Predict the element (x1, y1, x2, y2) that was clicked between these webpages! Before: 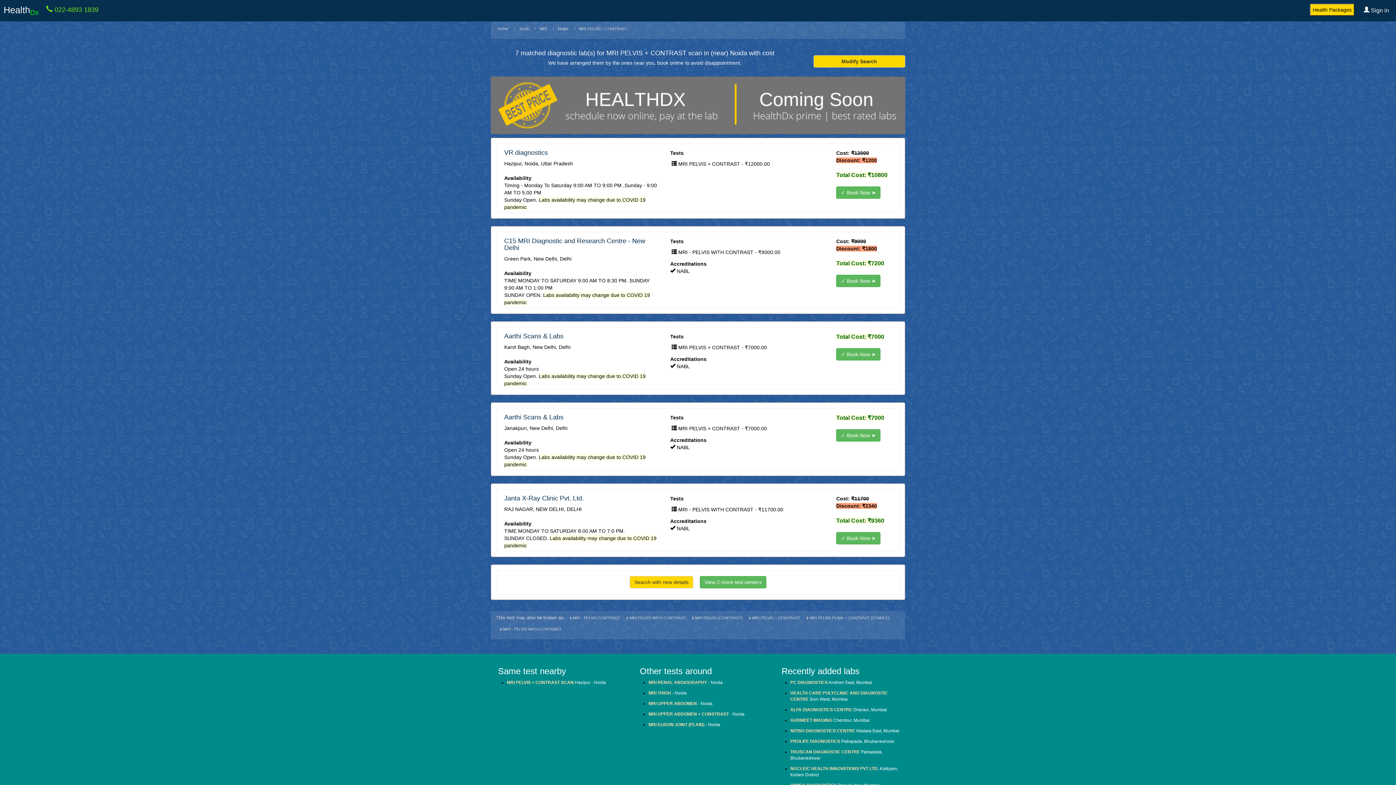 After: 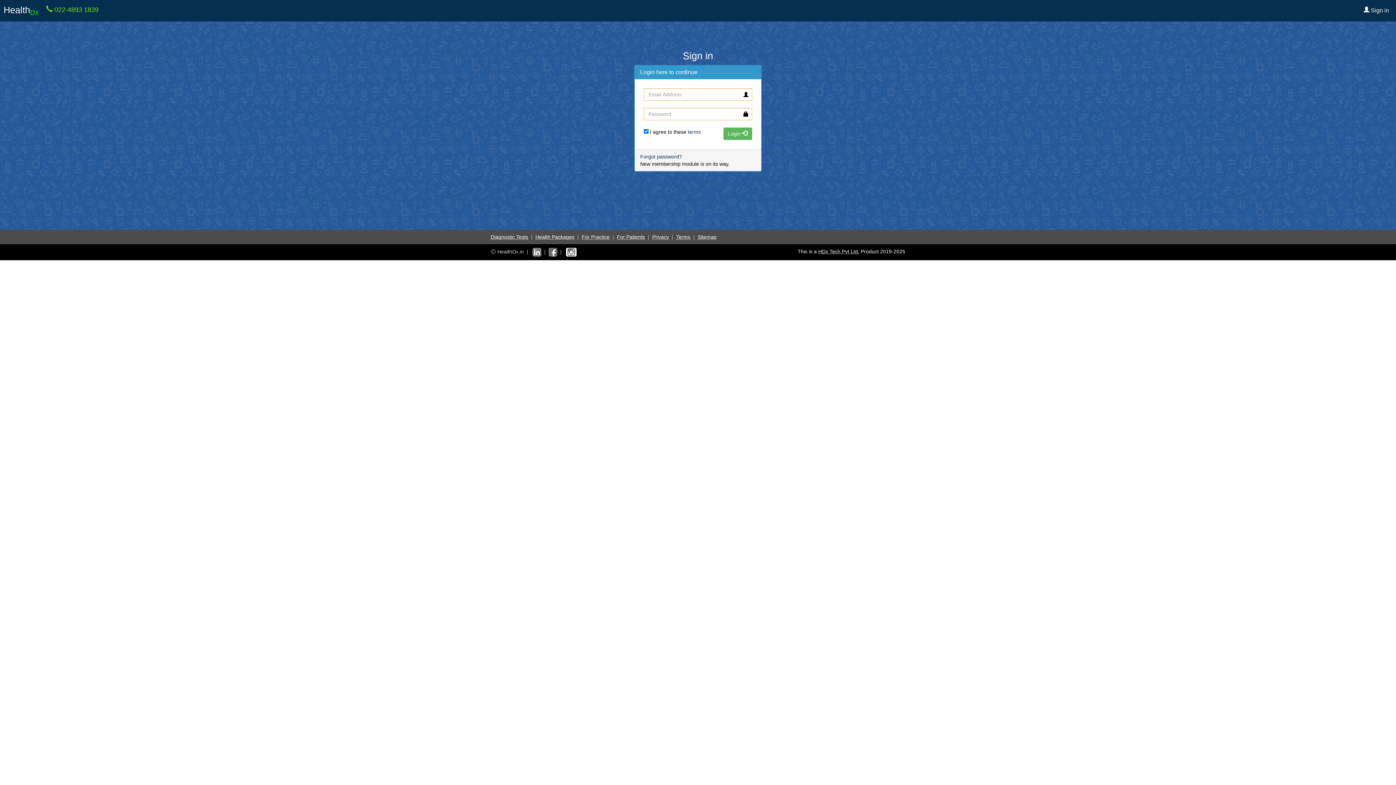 Action: label:  Sign in bbox: (1358, 1, 1394, 19)